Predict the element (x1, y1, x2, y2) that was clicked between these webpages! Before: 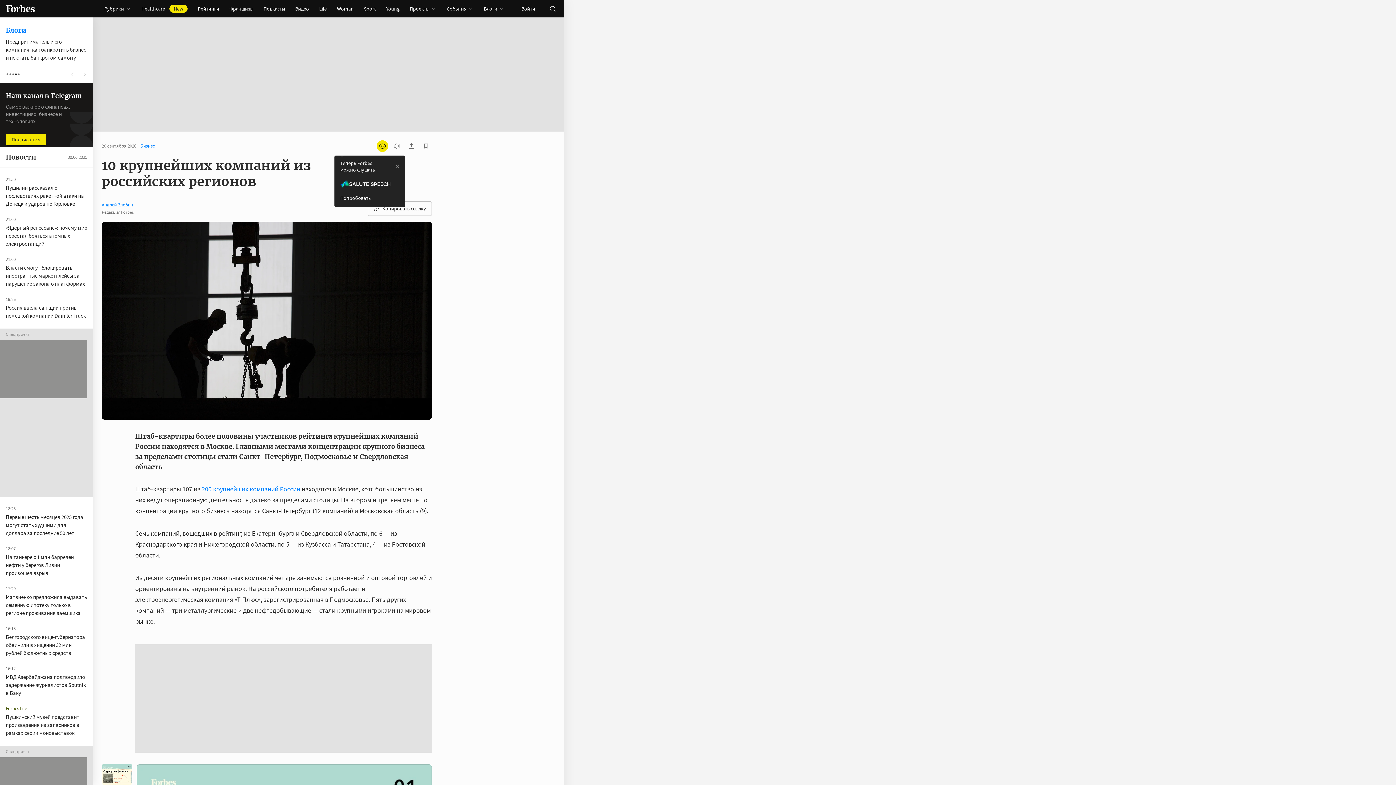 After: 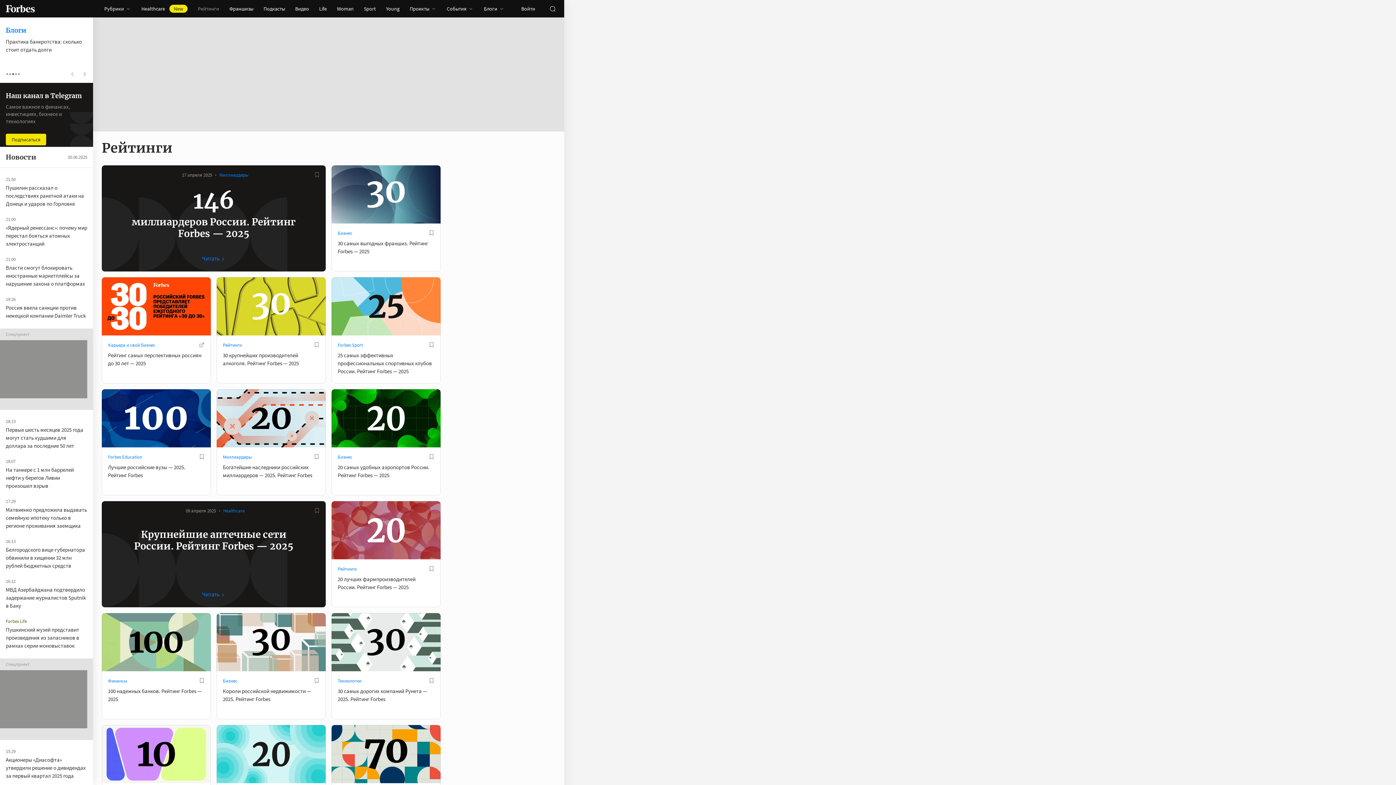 Action: bbox: (192, 0, 224, 17) label: Рейтинги